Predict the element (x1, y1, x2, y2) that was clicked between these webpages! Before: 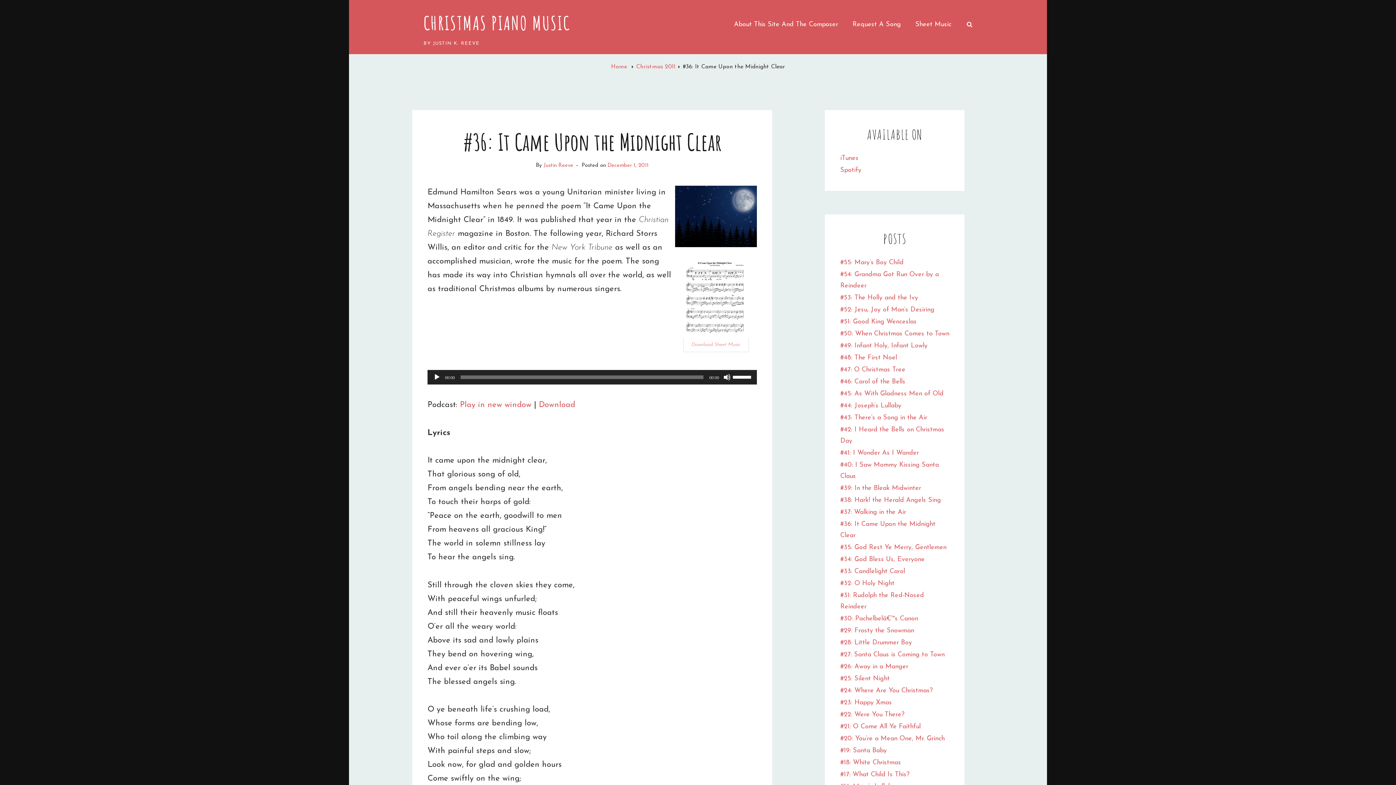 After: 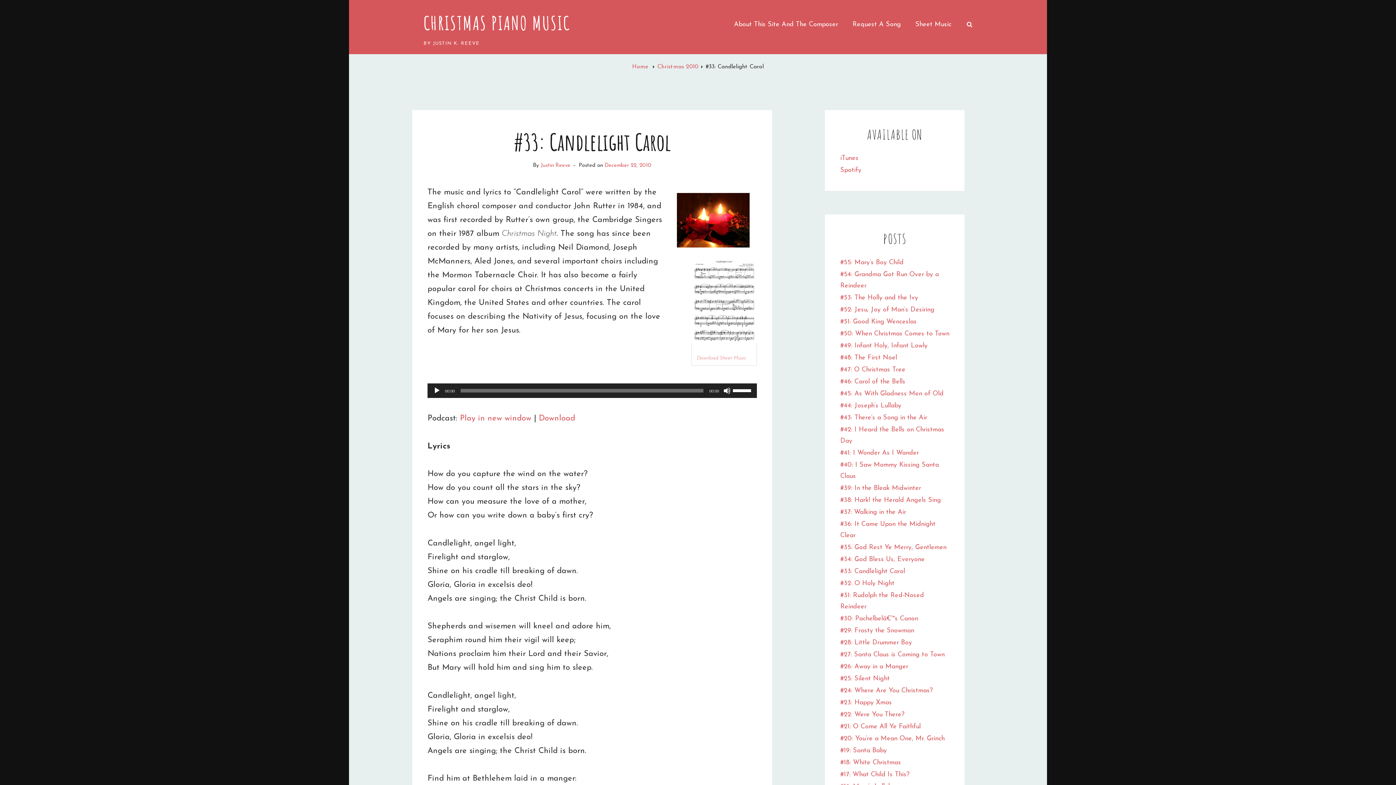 Action: label: #33: Candlelight Carol bbox: (840, 568, 905, 575)